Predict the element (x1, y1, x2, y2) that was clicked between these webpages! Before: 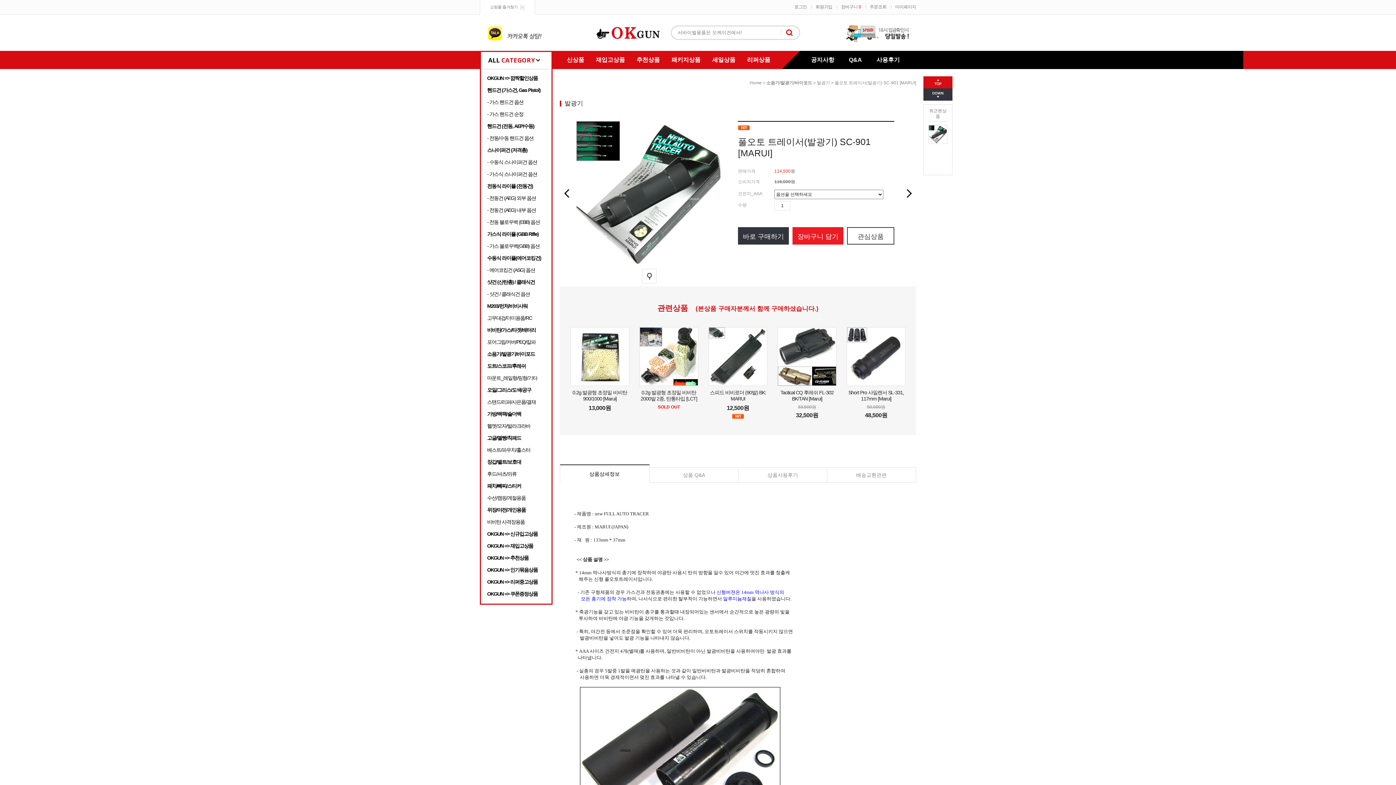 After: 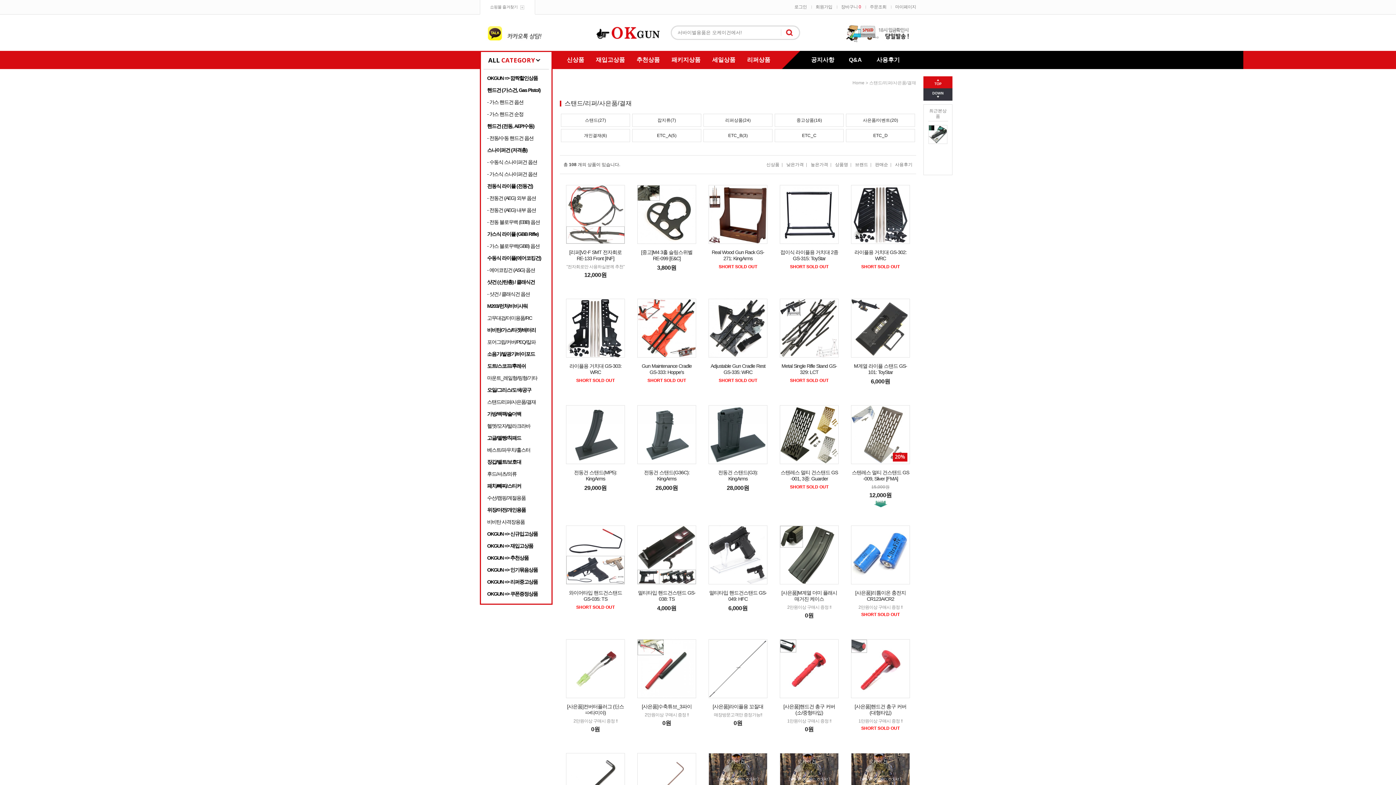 Action: label: 스탠드/리퍼/사은품/결재 bbox: (483, 396, 549, 408)